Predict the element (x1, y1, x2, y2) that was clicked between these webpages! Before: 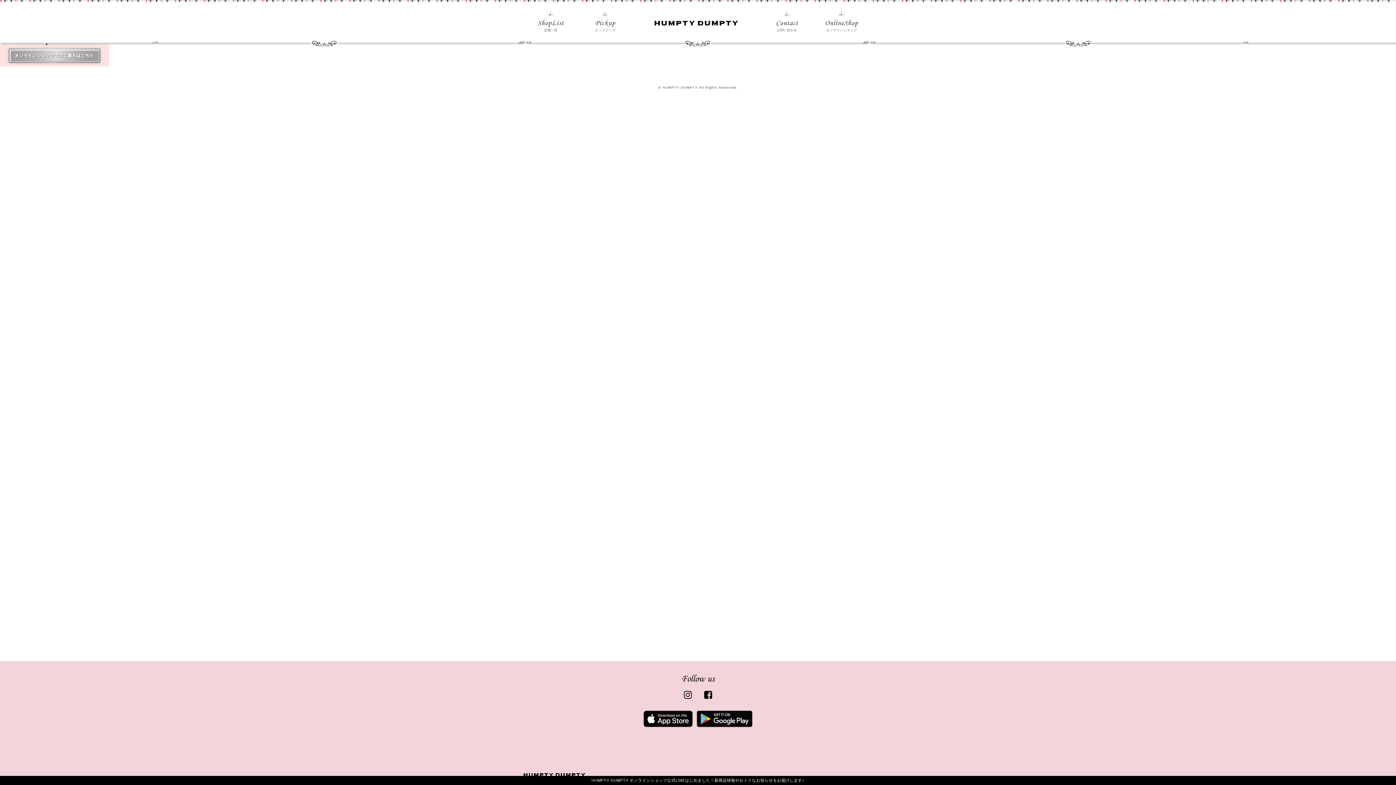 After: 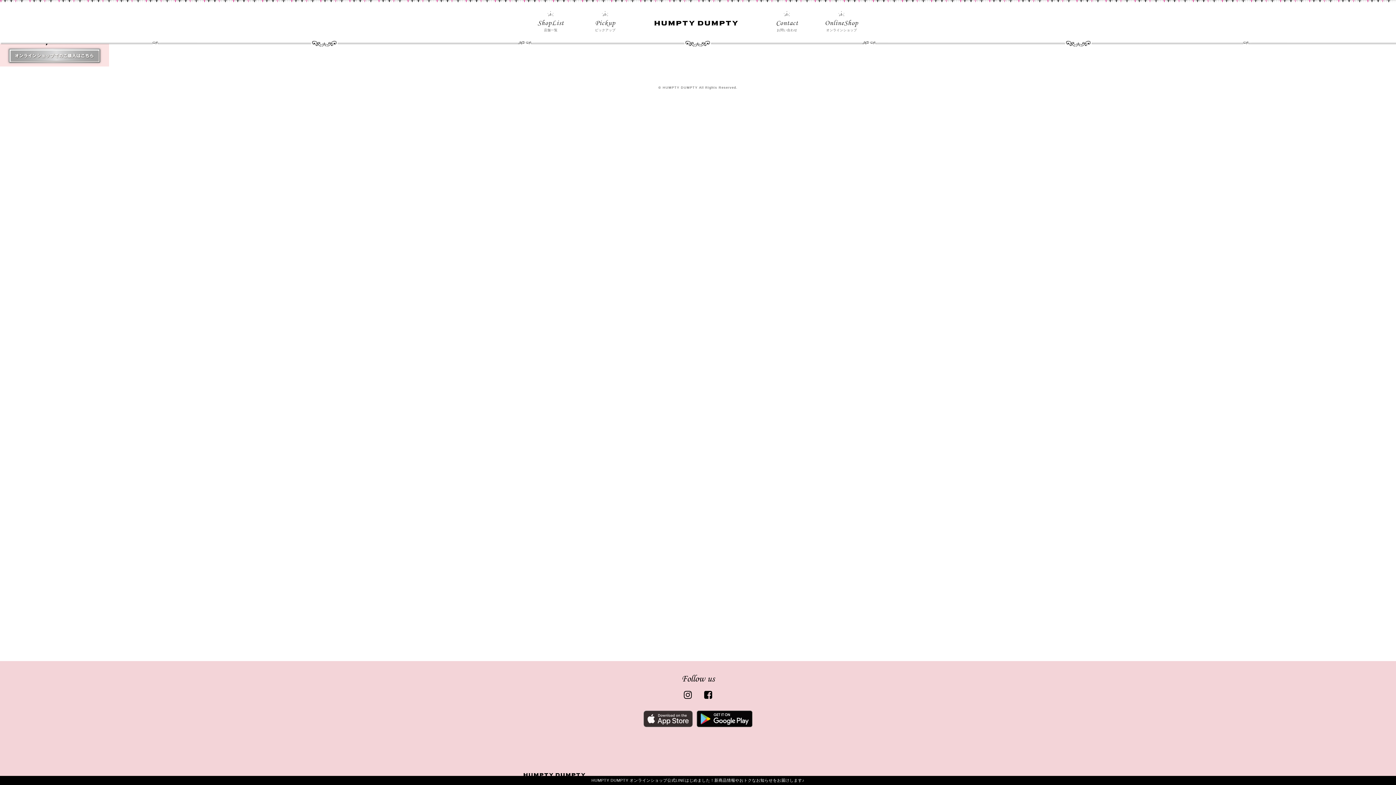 Action: bbox: (643, 722, 693, 728)